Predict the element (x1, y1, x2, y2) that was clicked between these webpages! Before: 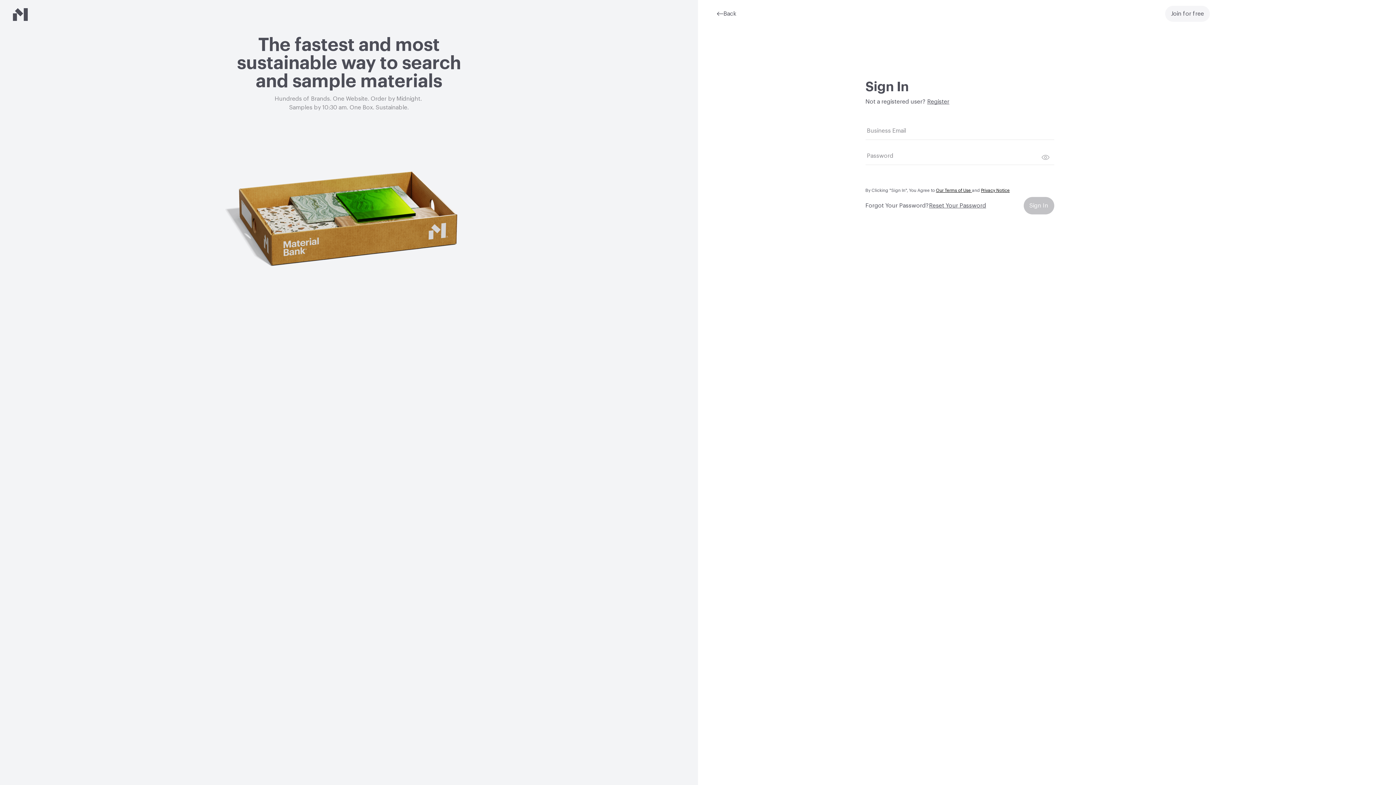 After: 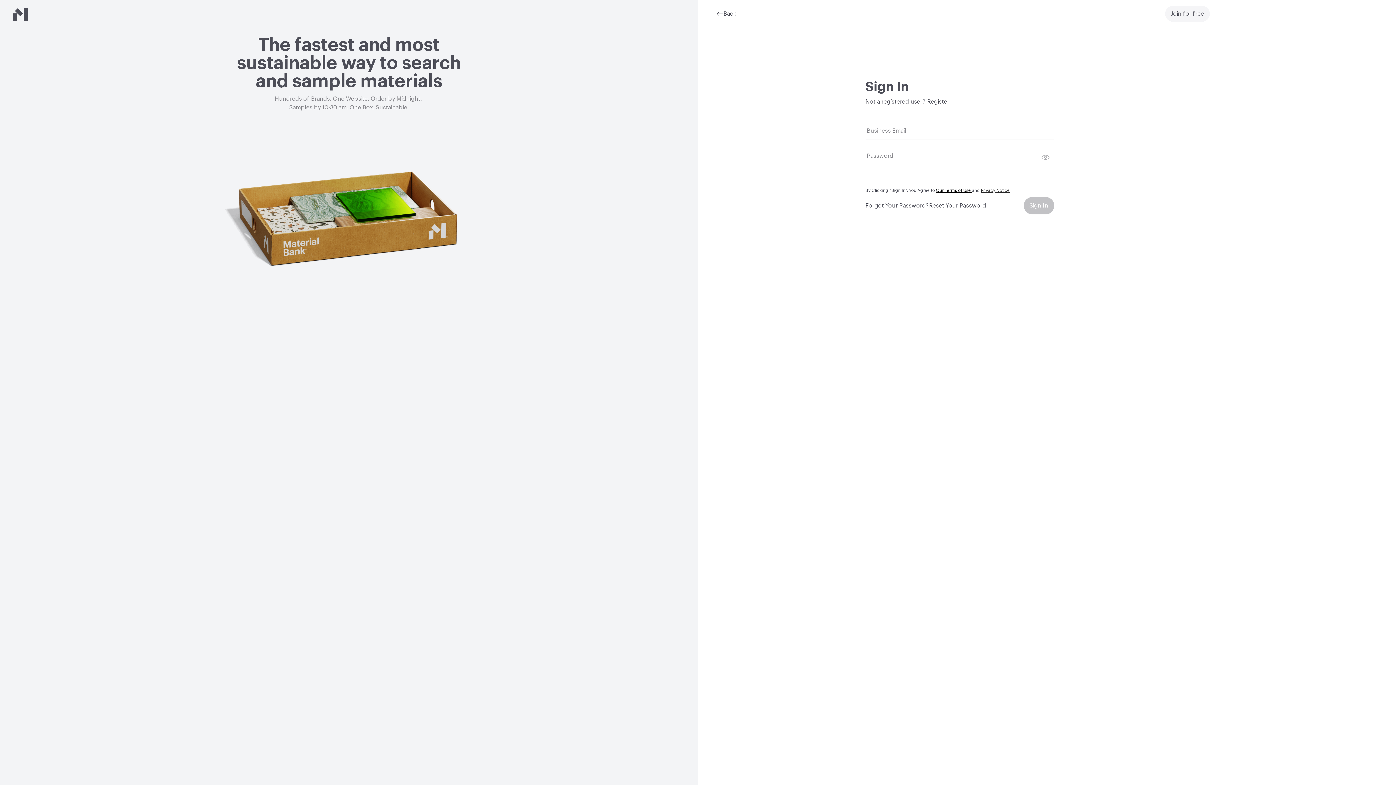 Action: label: Privacy Notice bbox: (981, 188, 1010, 192)